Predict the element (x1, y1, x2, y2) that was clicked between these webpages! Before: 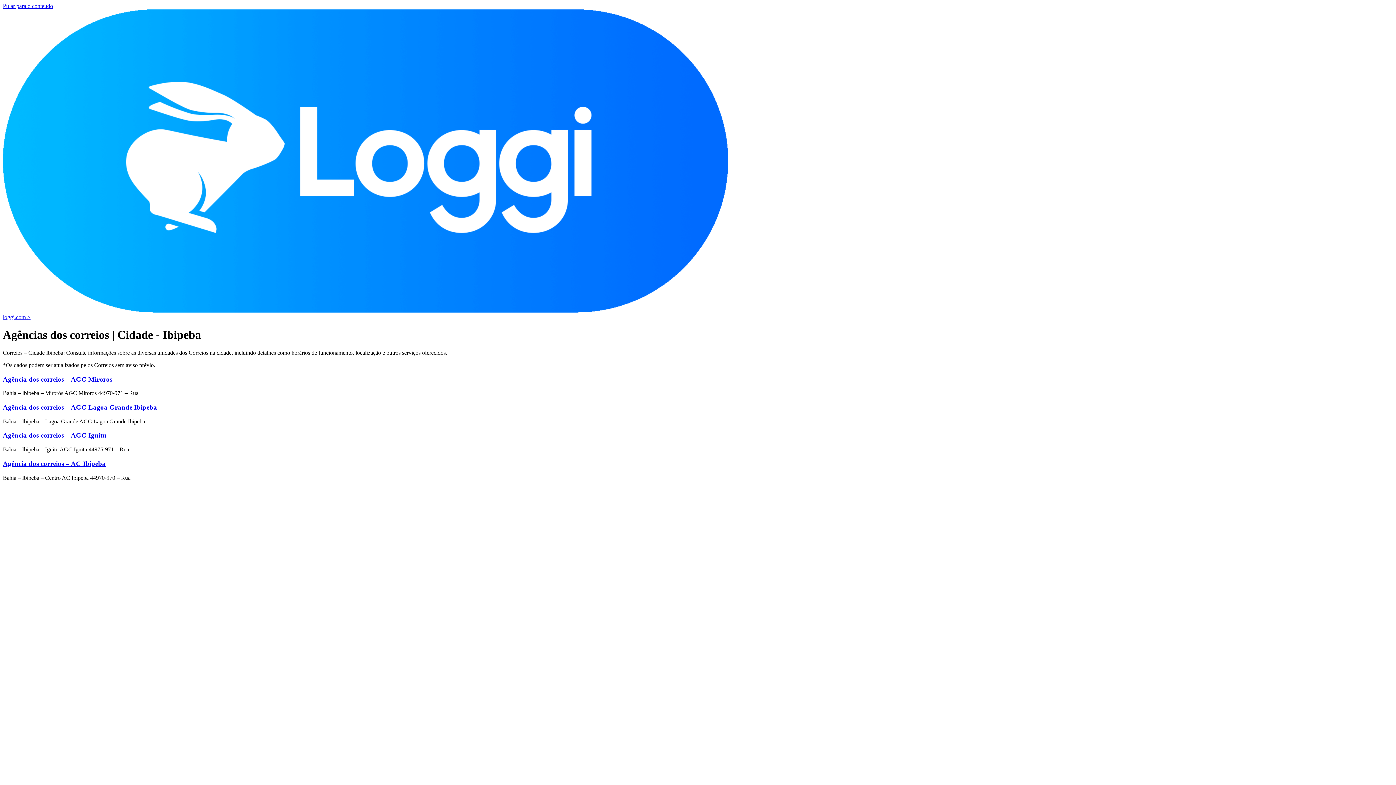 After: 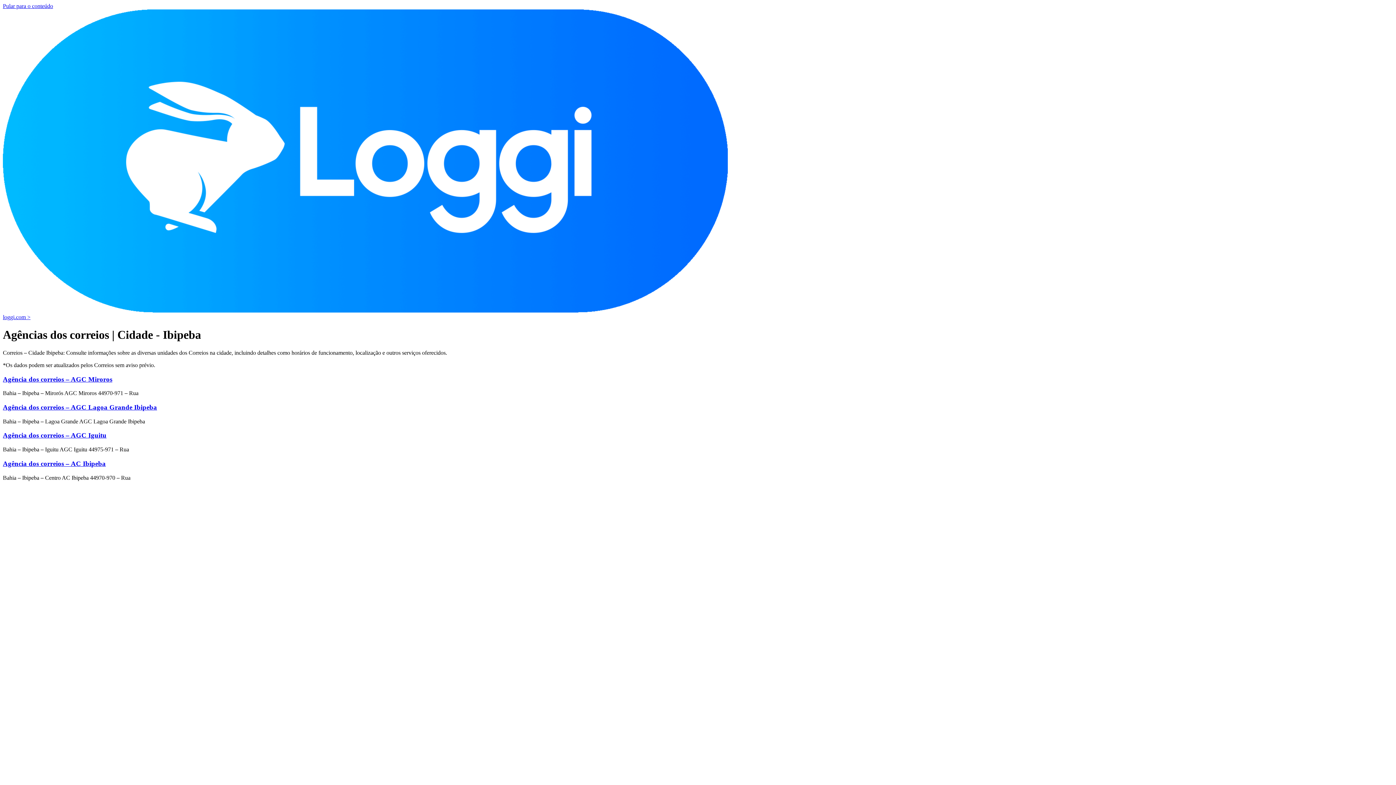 Action: bbox: (2, 2, 53, 9) label: Pular para o conteúdo